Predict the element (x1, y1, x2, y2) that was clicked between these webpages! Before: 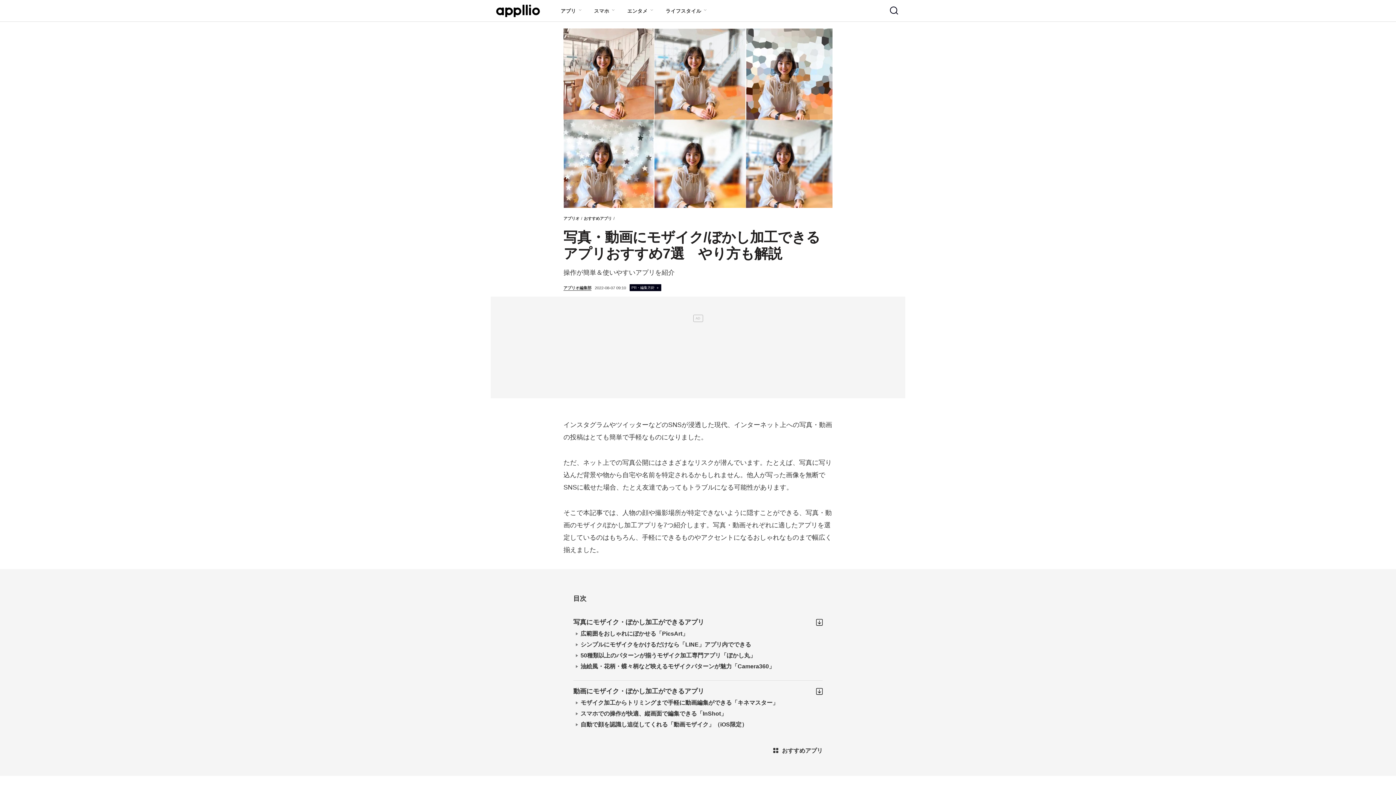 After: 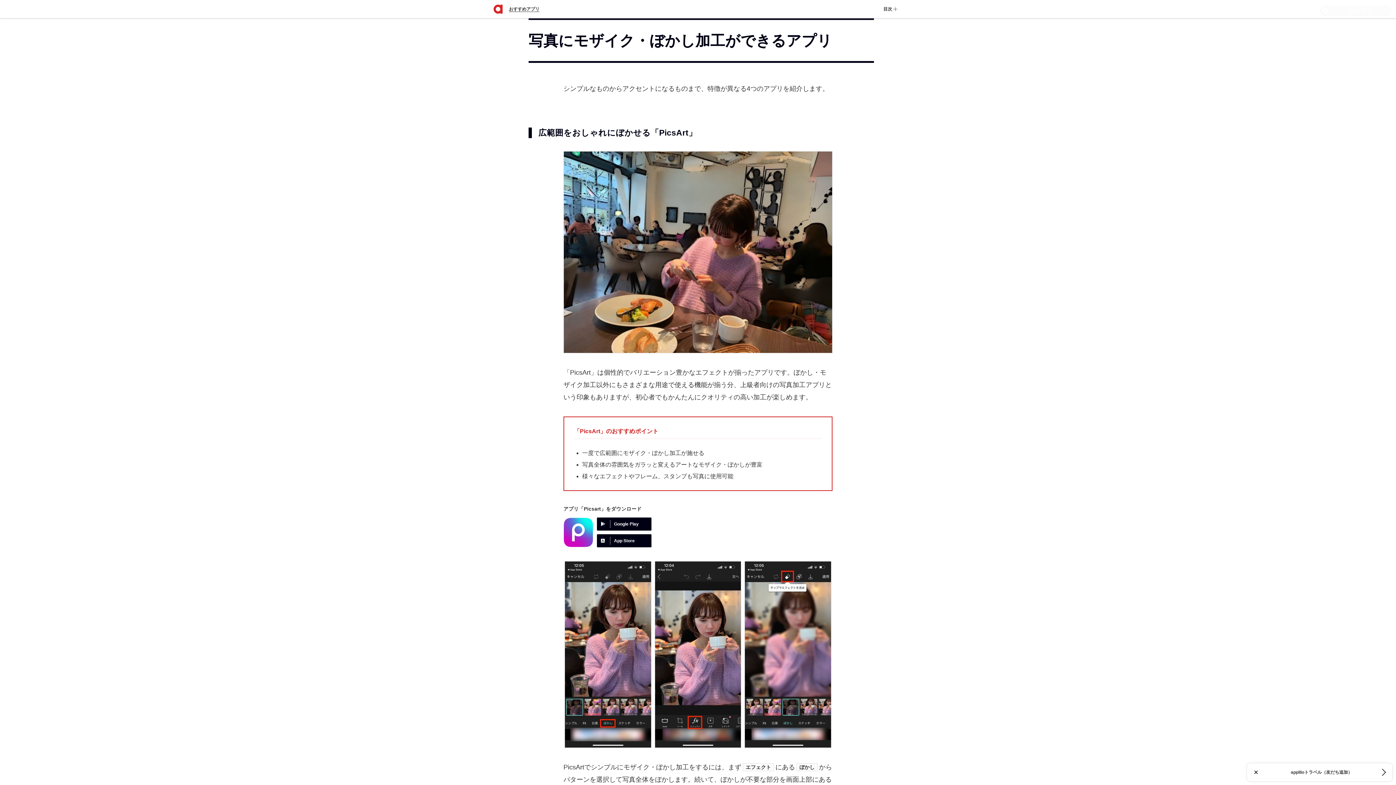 Action: label: 写真にモザイク・ぼかし加工ができるアプリ bbox: (573, 618, 822, 626)